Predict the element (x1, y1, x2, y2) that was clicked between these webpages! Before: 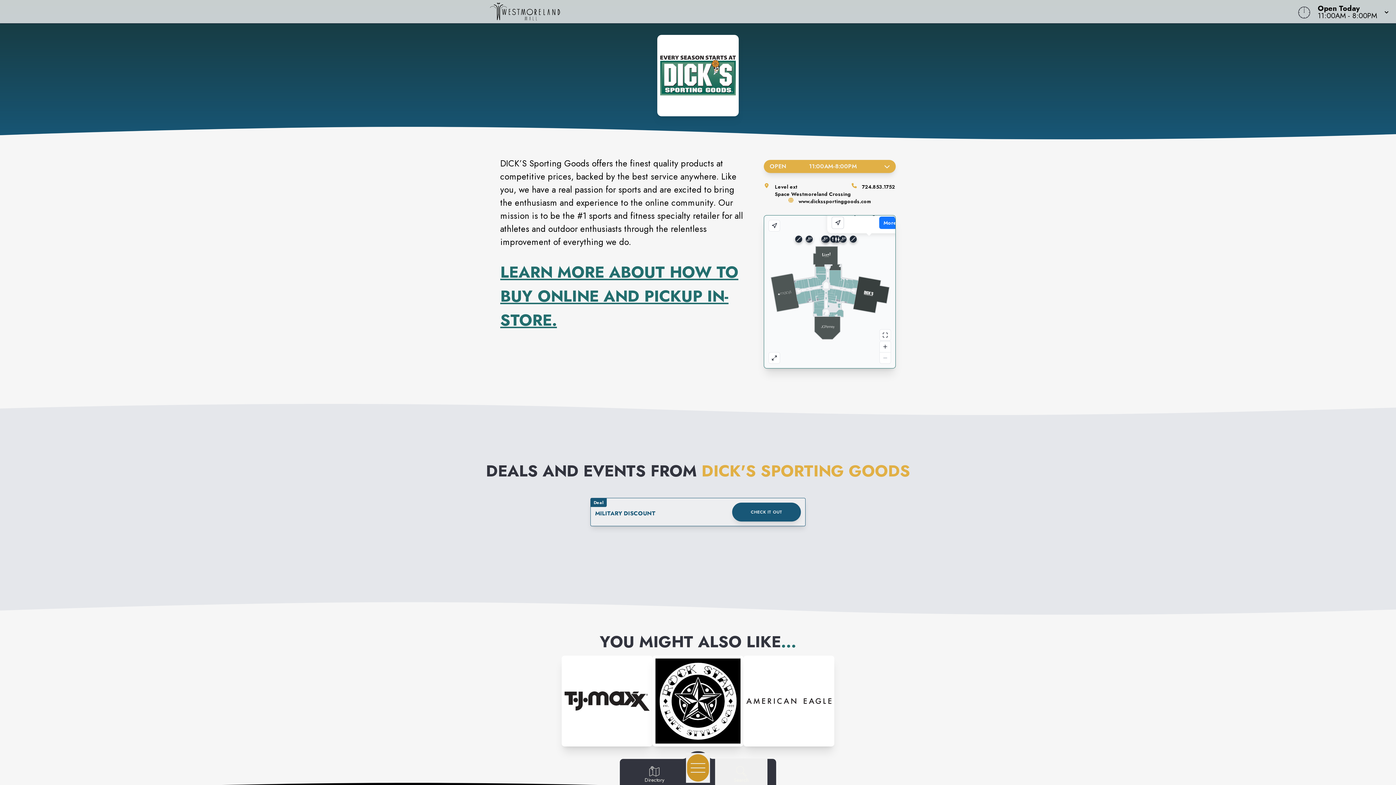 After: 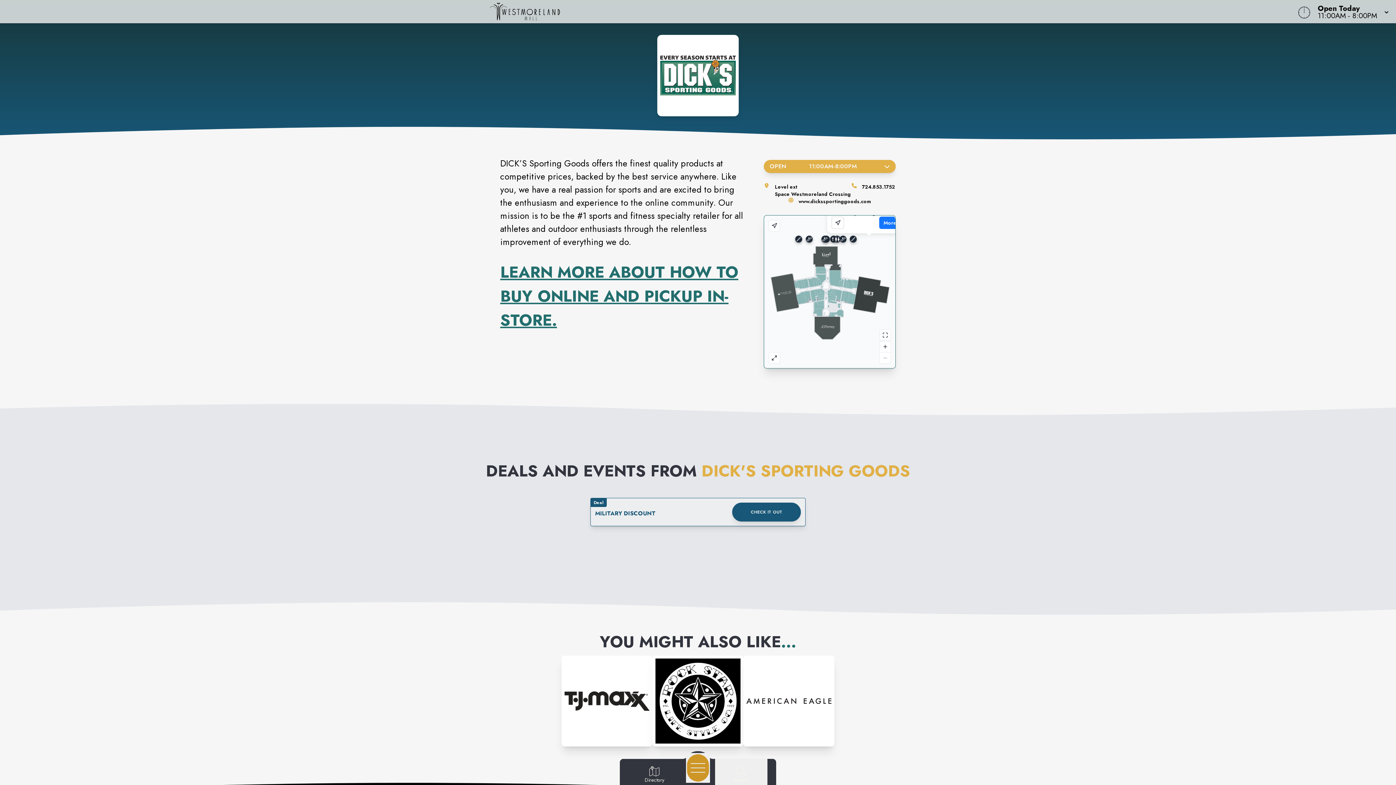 Action: bbox: (862, 183, 895, 190) label: Call the store